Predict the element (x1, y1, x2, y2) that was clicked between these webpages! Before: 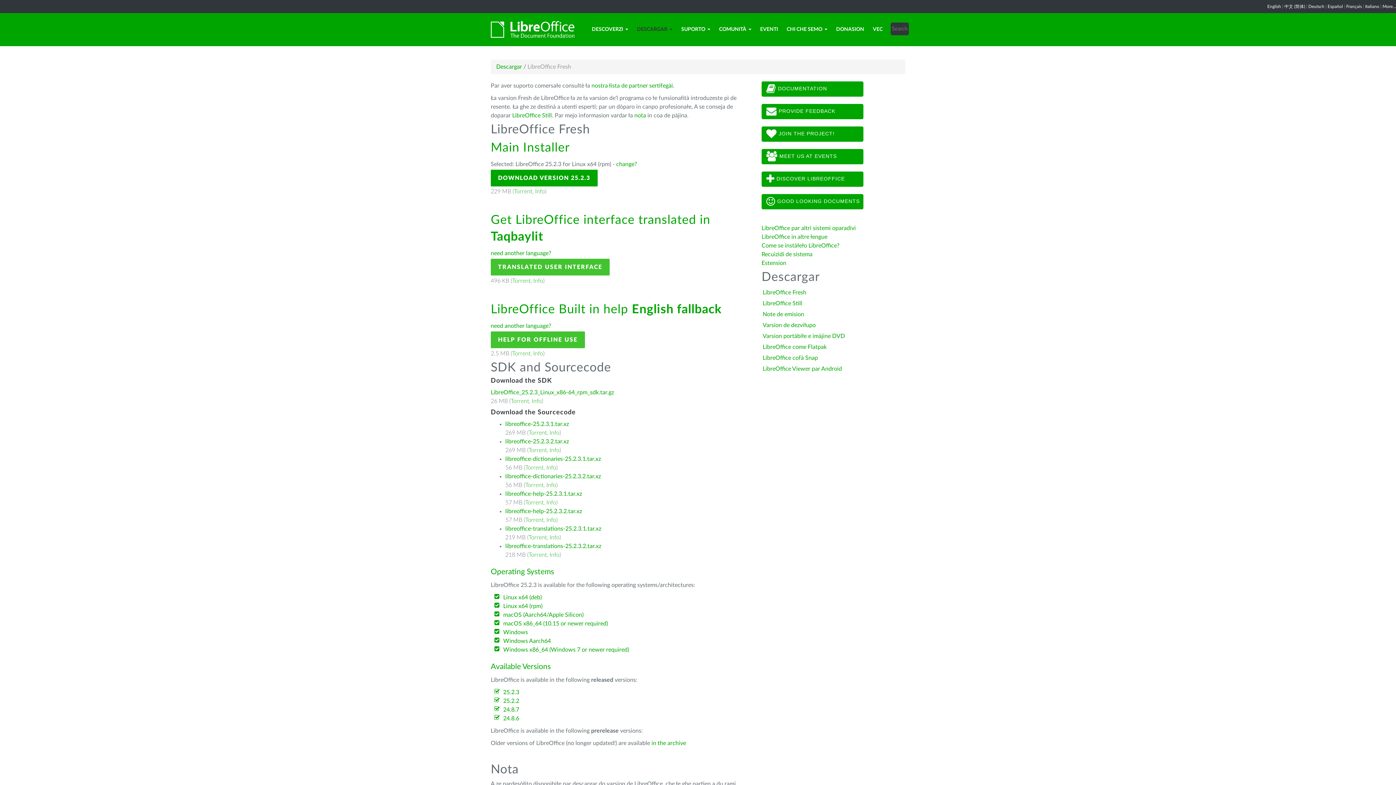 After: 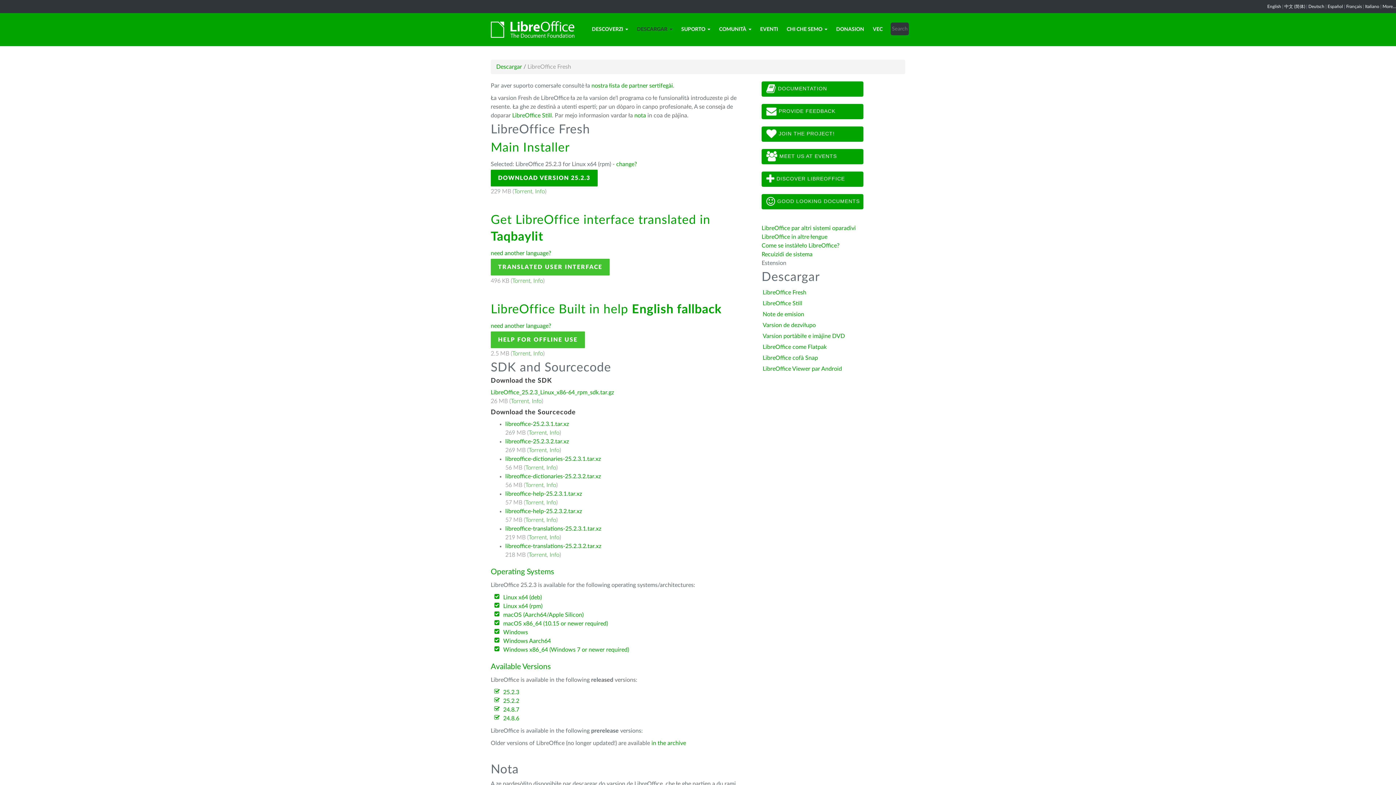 Action: label: Estension bbox: (761, 260, 786, 266)